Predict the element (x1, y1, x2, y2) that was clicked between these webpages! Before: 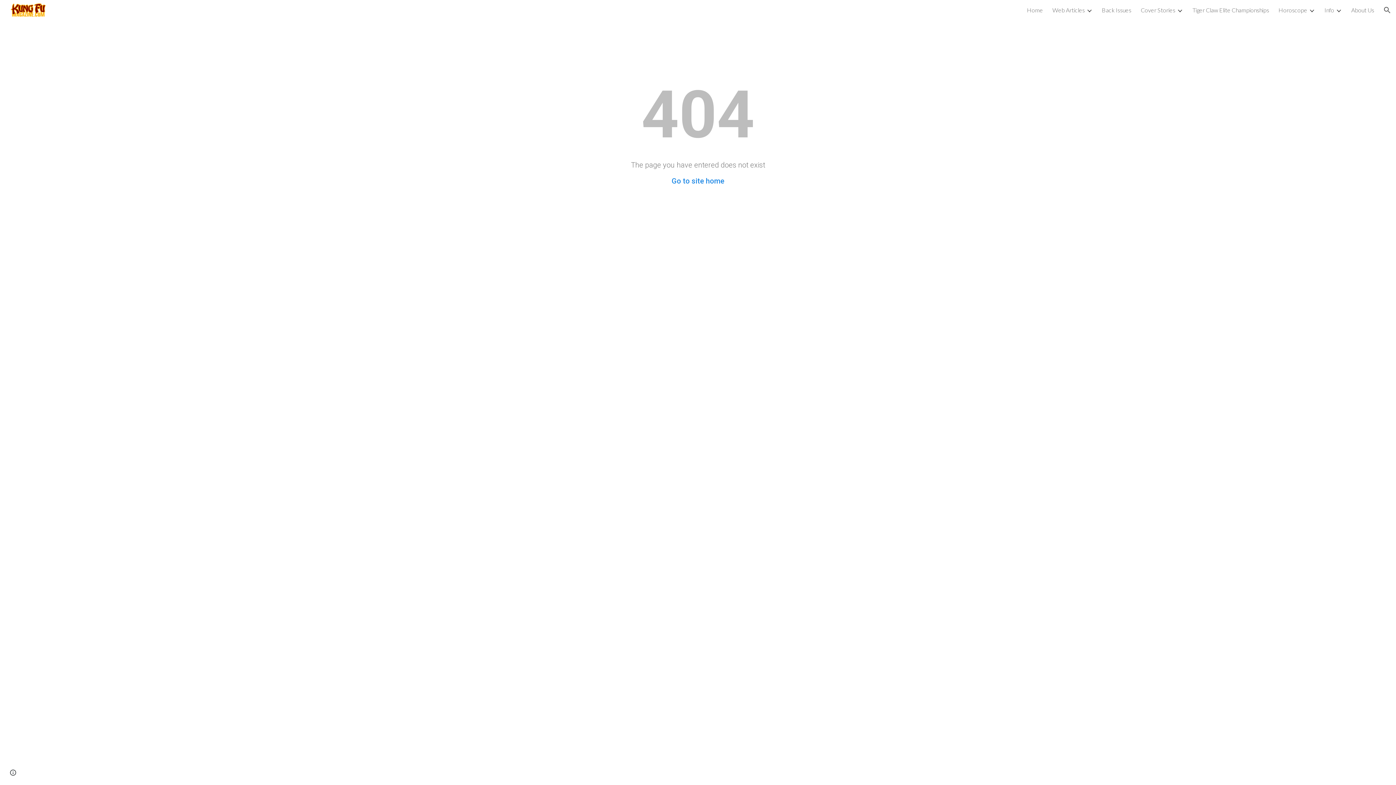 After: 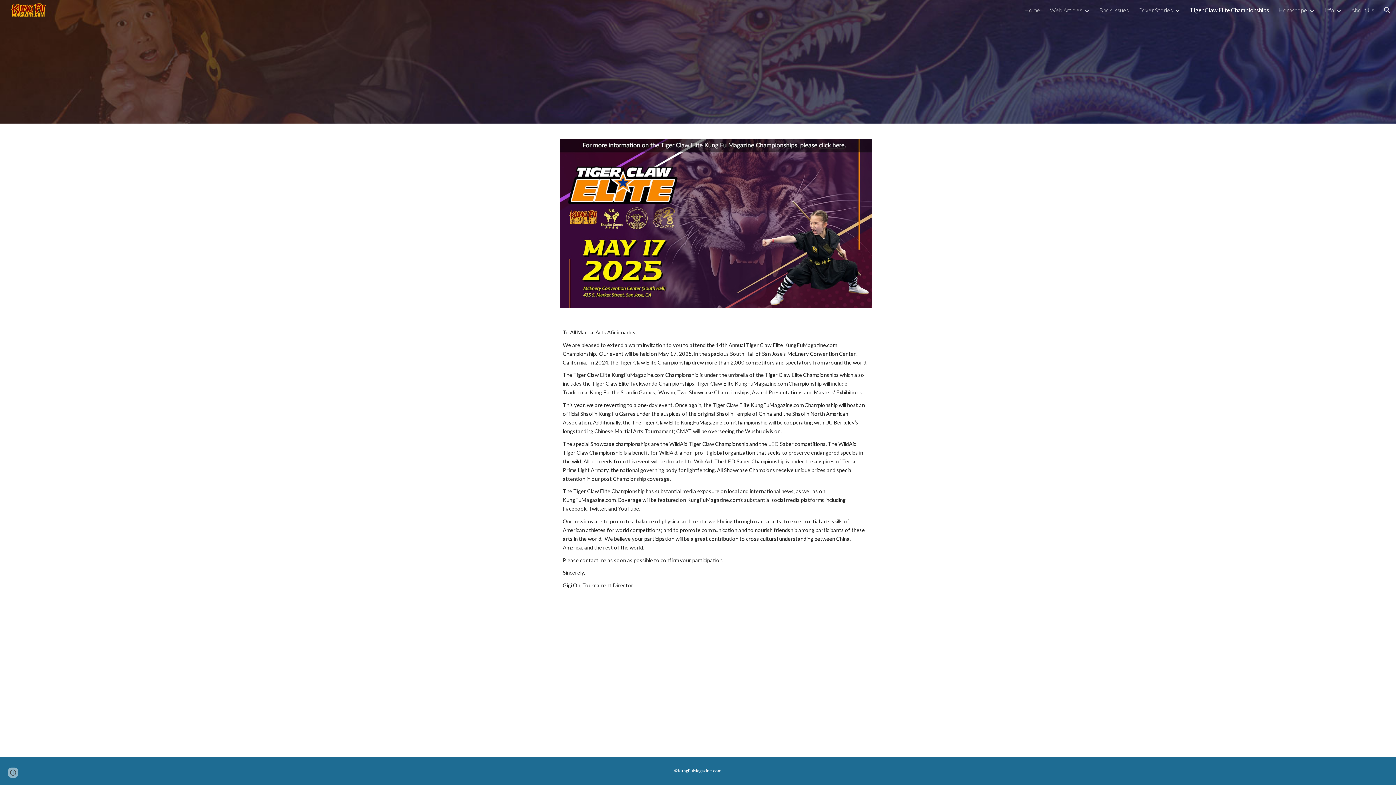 Action: bbox: (1192, 6, 1269, 13) label: Tiger Claw Elite Championships